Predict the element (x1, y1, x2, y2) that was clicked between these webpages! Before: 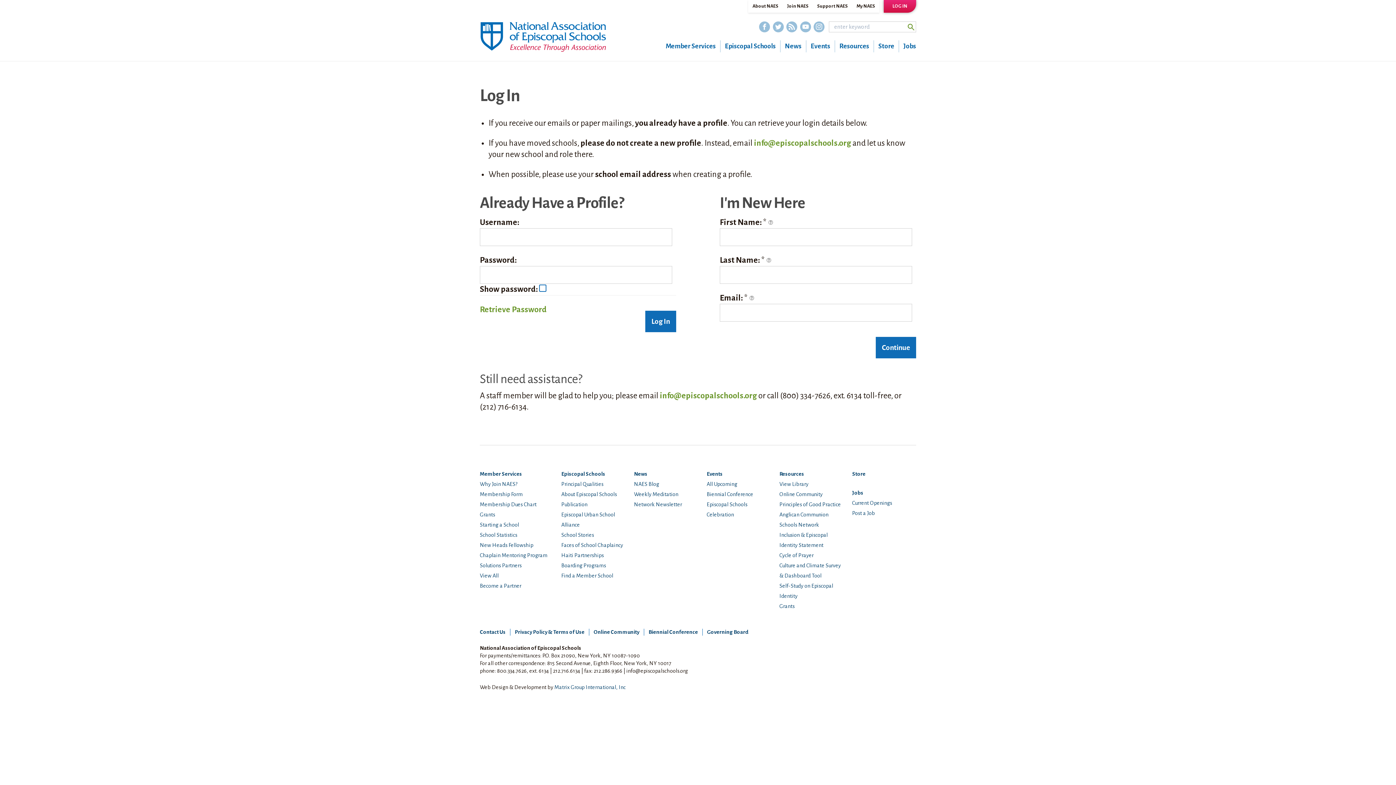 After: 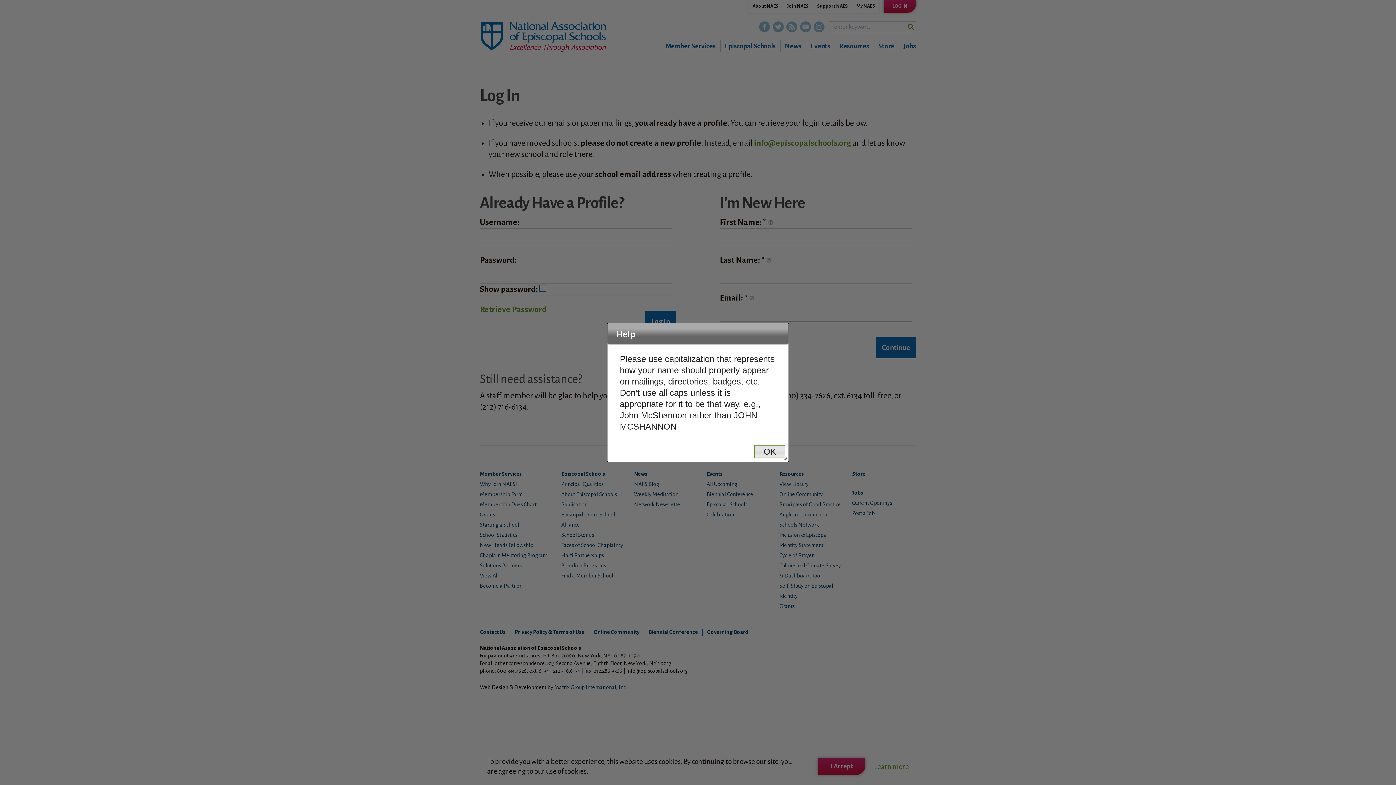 Action: bbox: (766, 256, 771, 264)